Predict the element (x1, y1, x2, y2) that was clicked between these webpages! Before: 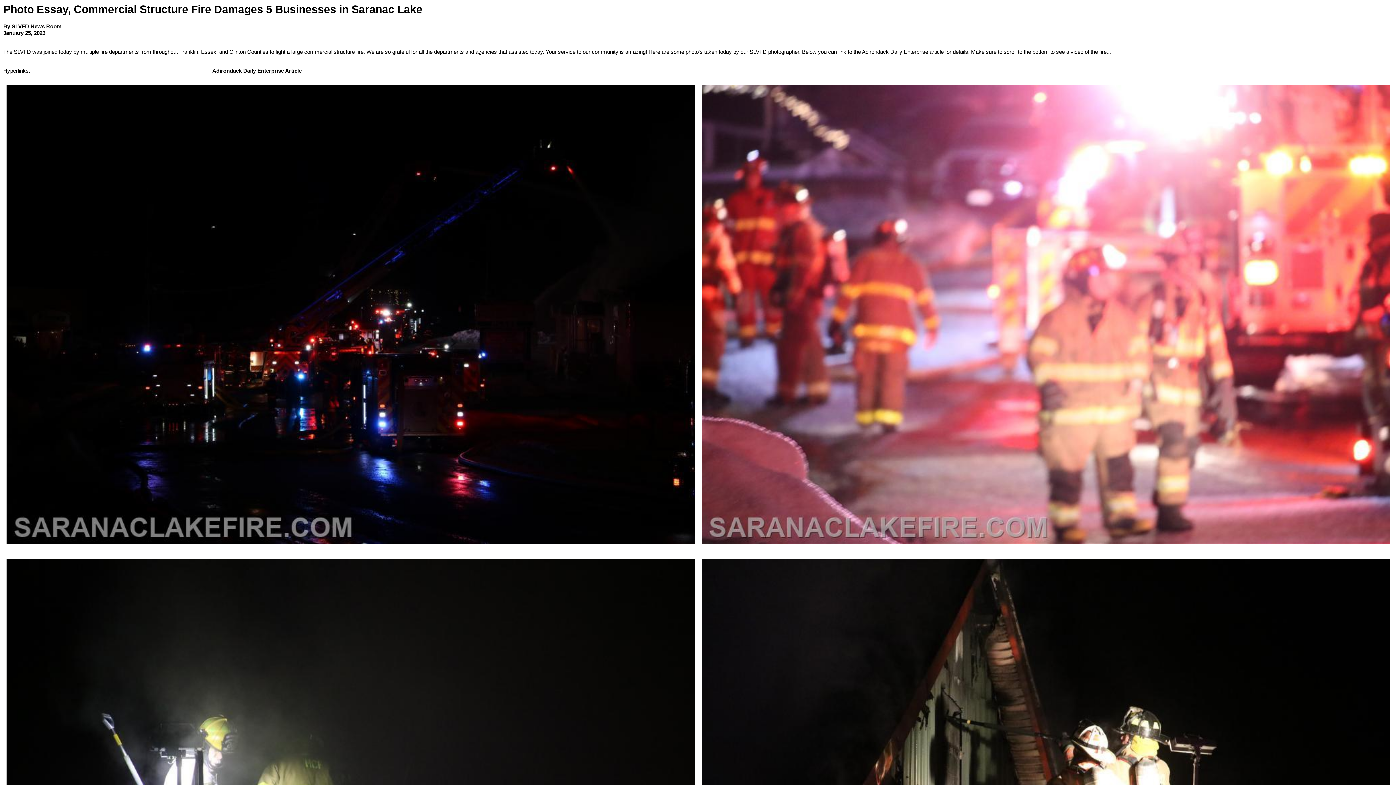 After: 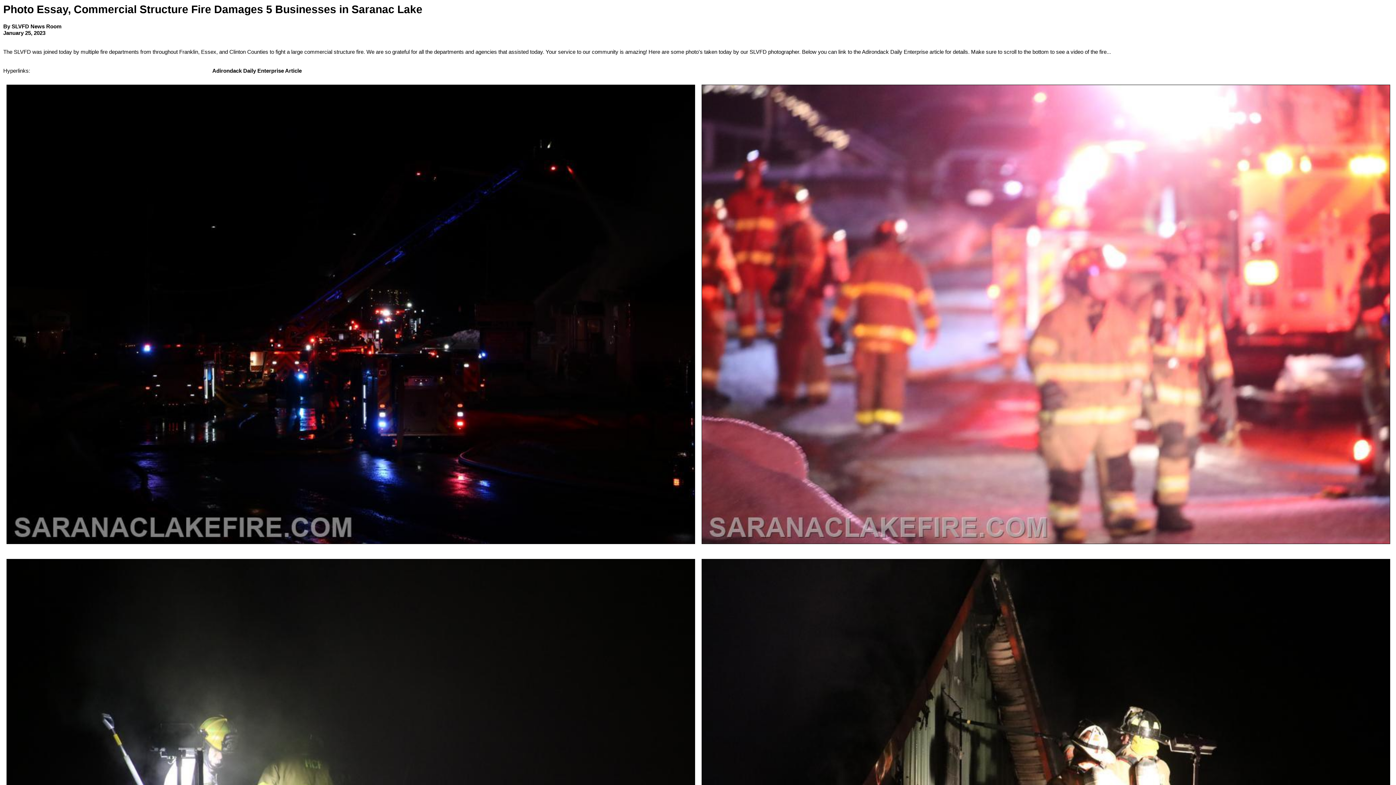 Action: label: Adirondack Daily Enterprise Article bbox: (212, 67, 301, 73)